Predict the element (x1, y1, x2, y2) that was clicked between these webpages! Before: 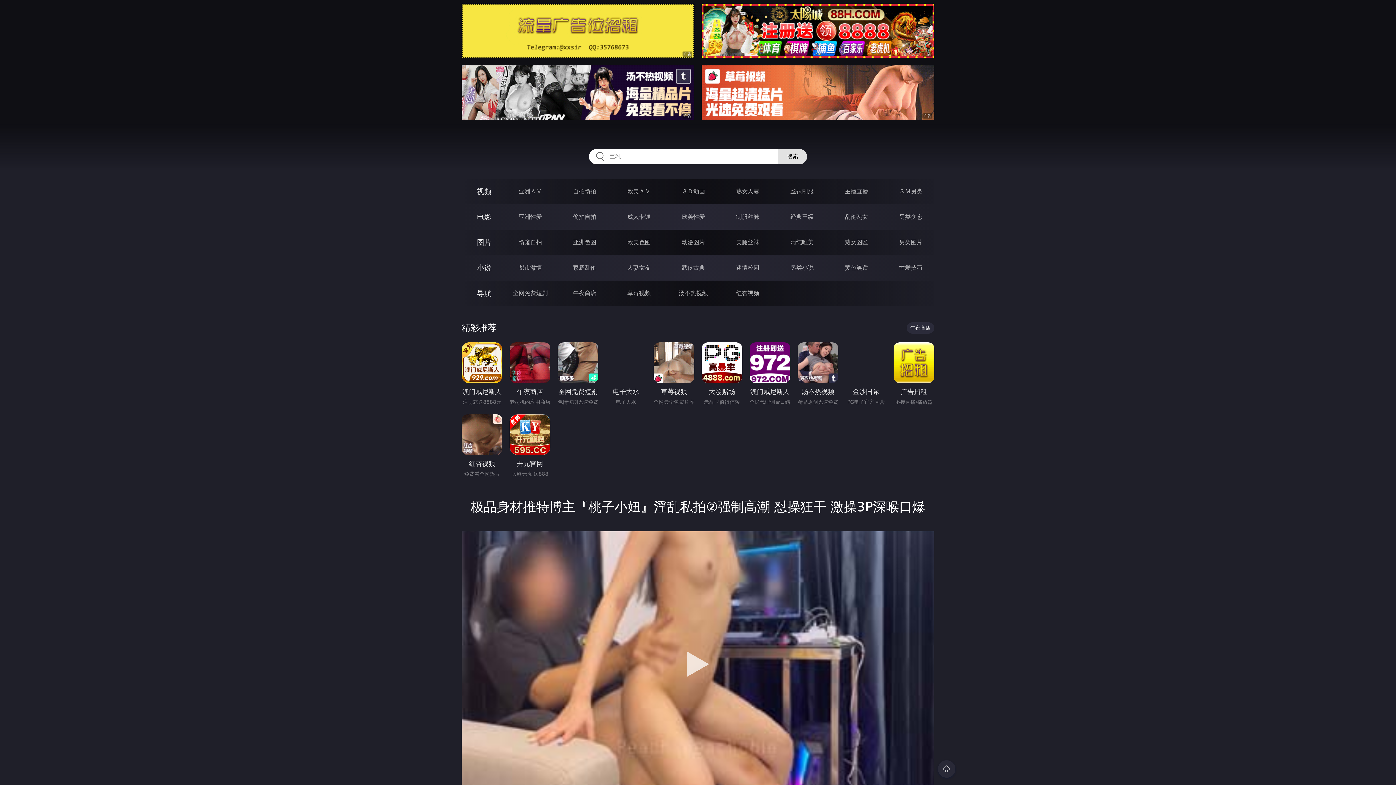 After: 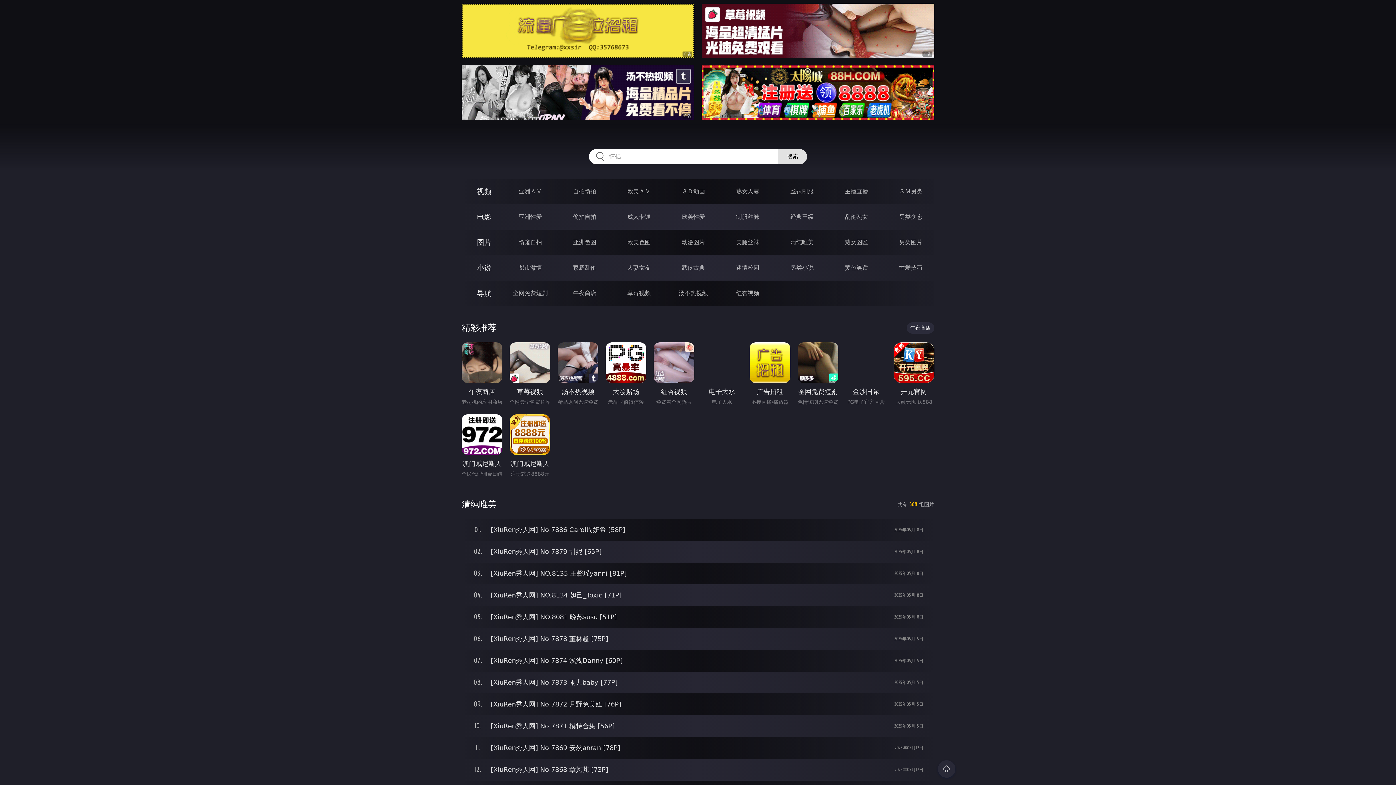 Action: label: 清纯唯美 bbox: (790, 238, 813, 245)